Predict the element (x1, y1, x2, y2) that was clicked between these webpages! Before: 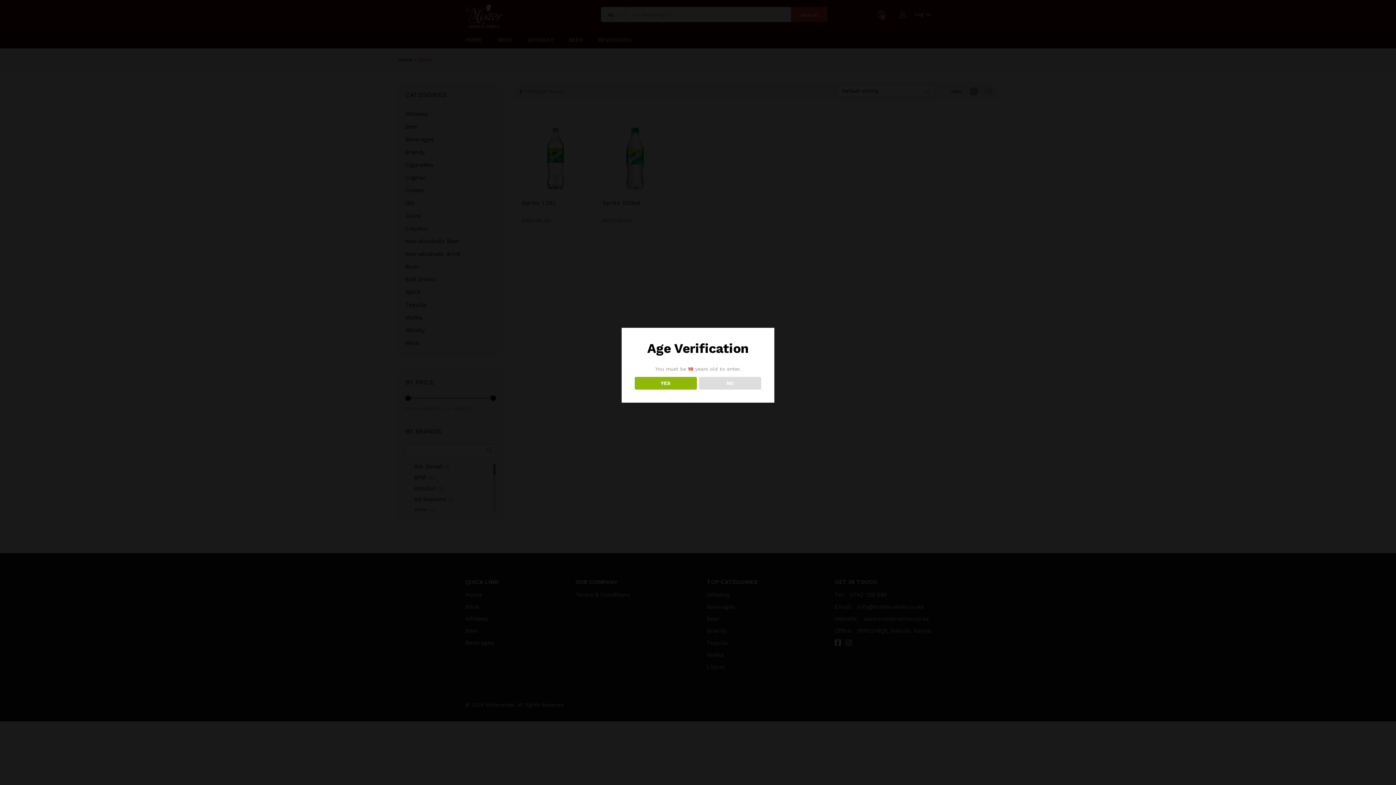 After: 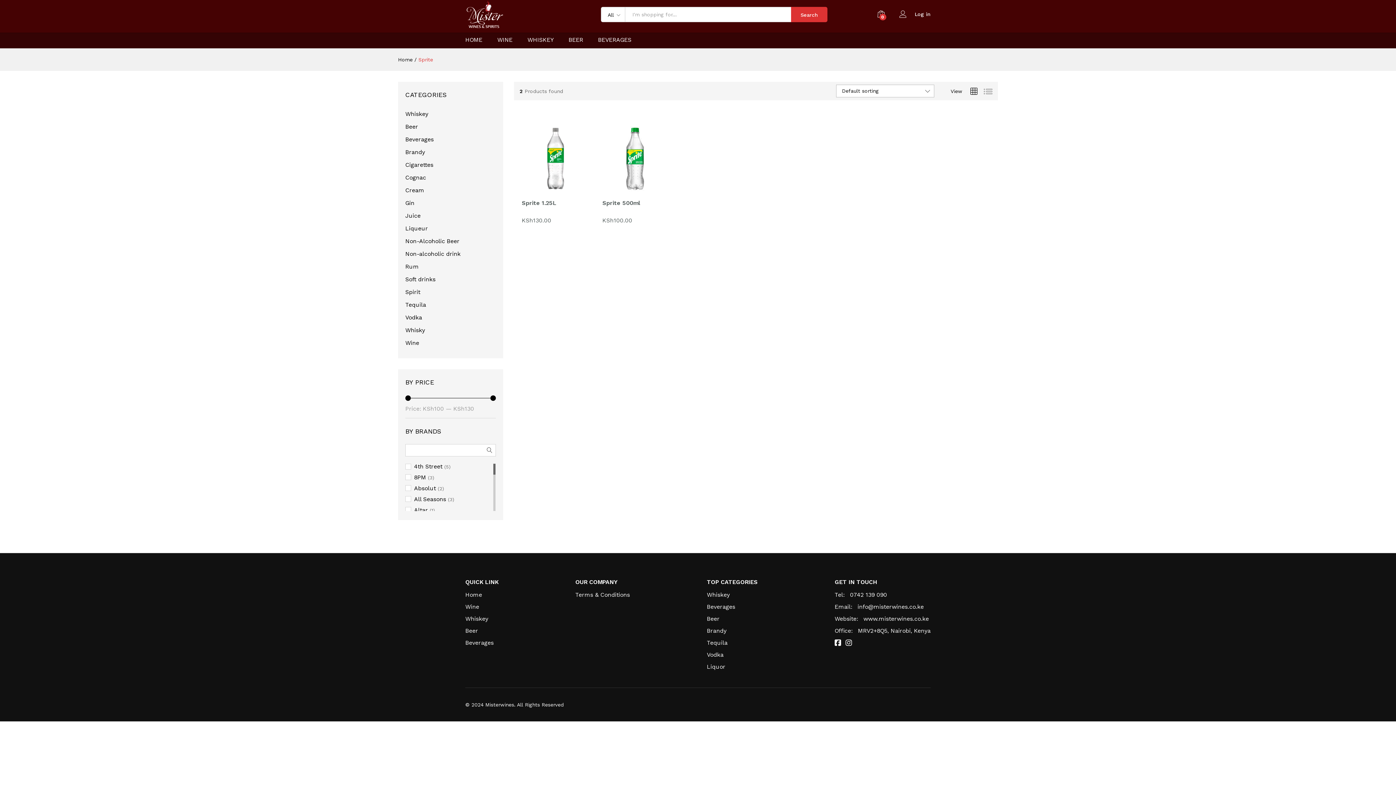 Action: bbox: (634, 377, 696, 389) label: YES